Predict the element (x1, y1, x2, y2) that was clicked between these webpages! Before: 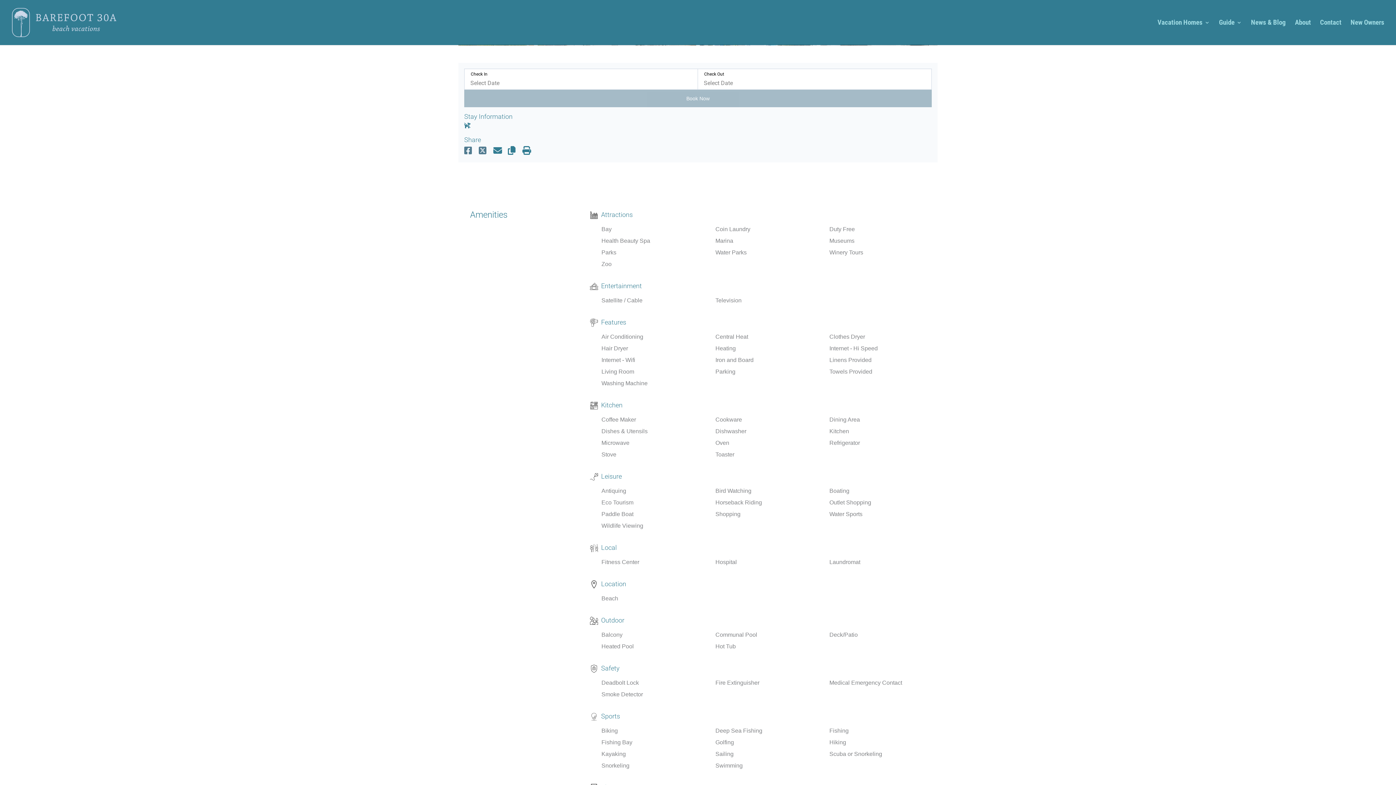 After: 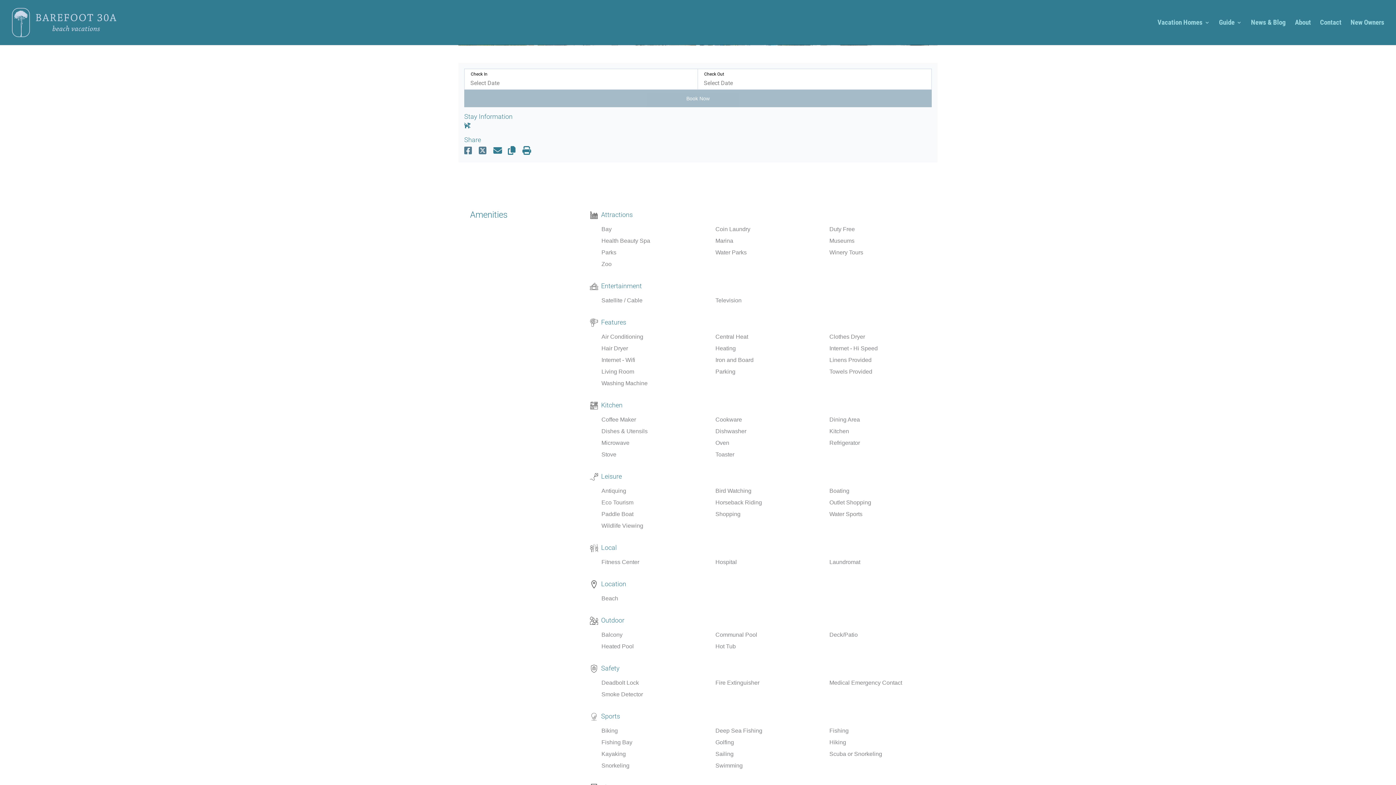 Action: label: Print Page bbox: (522, 145, 531, 156)